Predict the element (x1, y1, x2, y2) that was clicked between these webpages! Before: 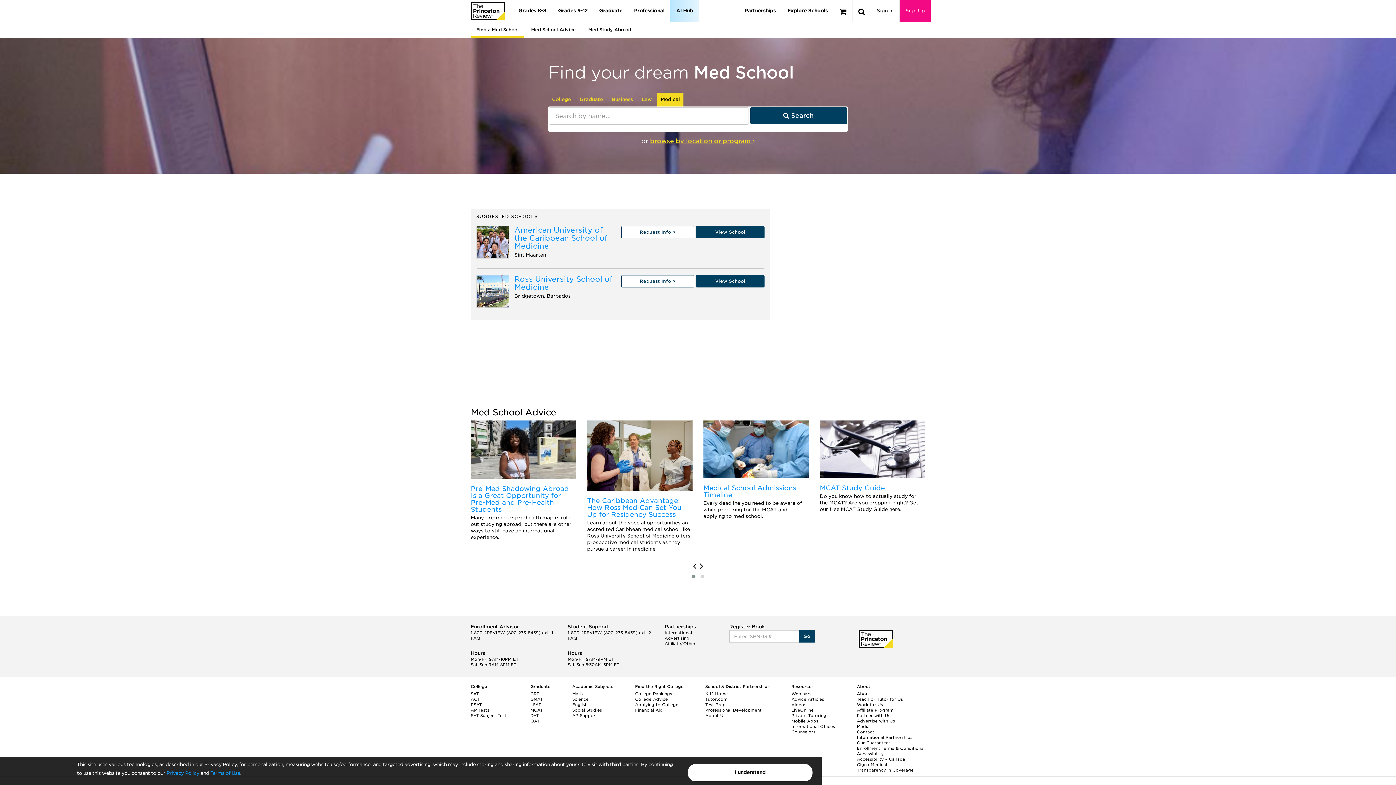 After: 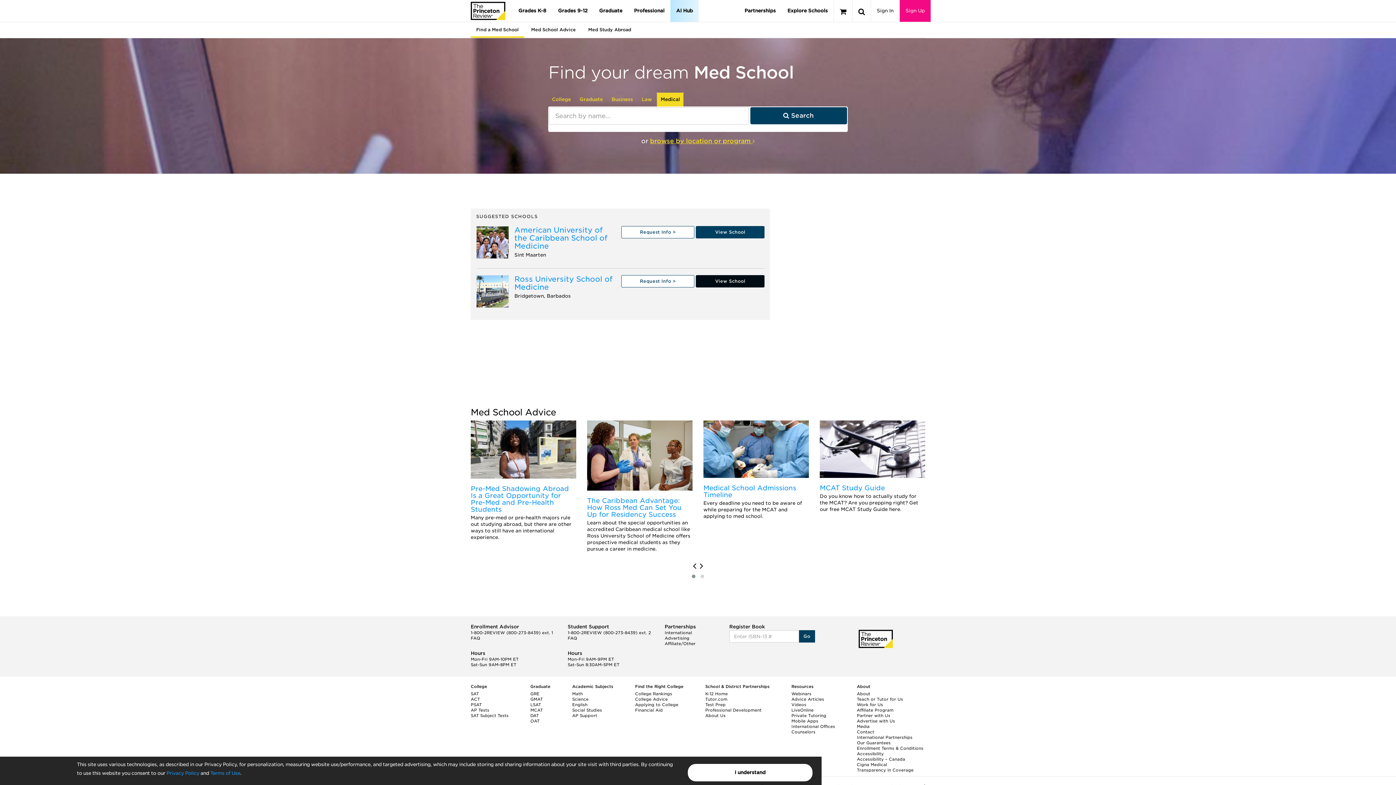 Action: label: View School bbox: (696, 275, 764, 287)